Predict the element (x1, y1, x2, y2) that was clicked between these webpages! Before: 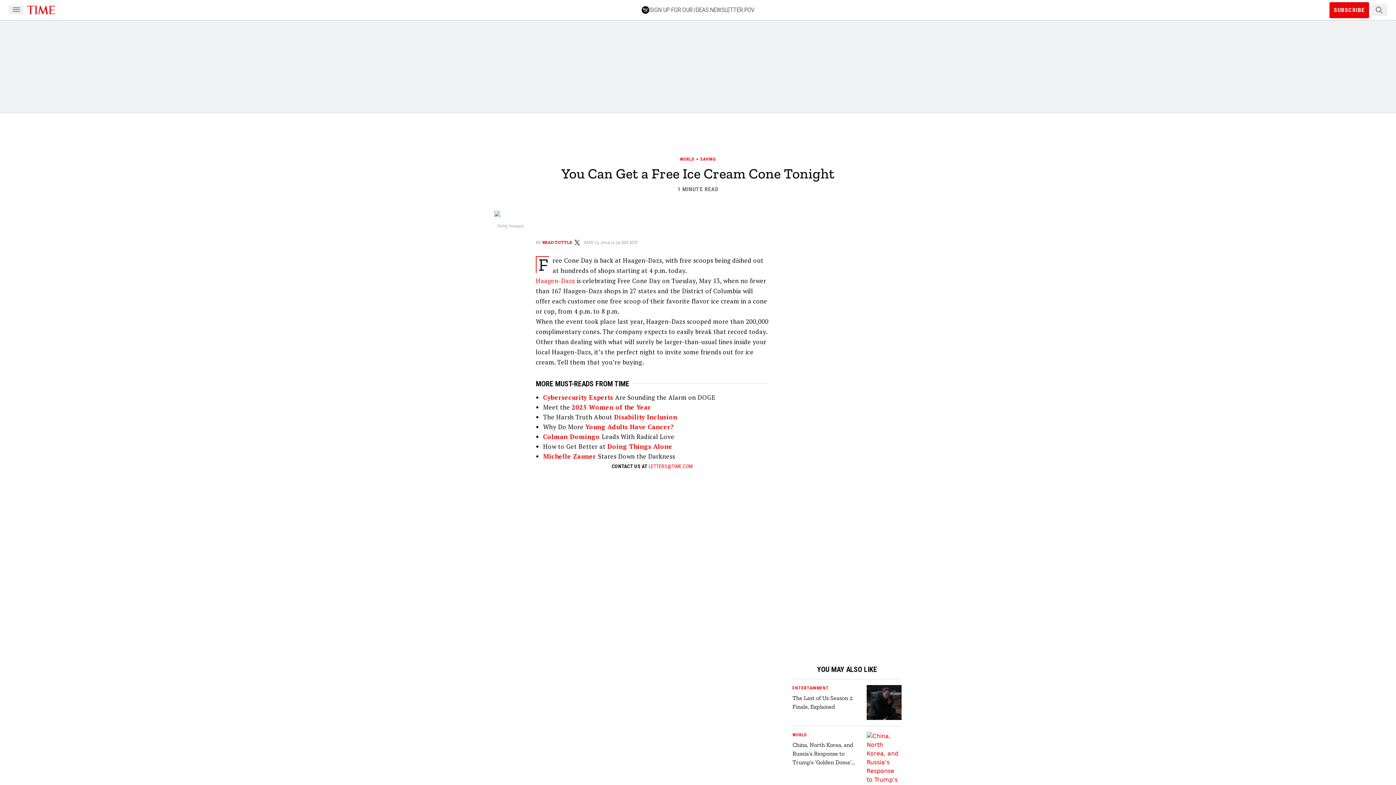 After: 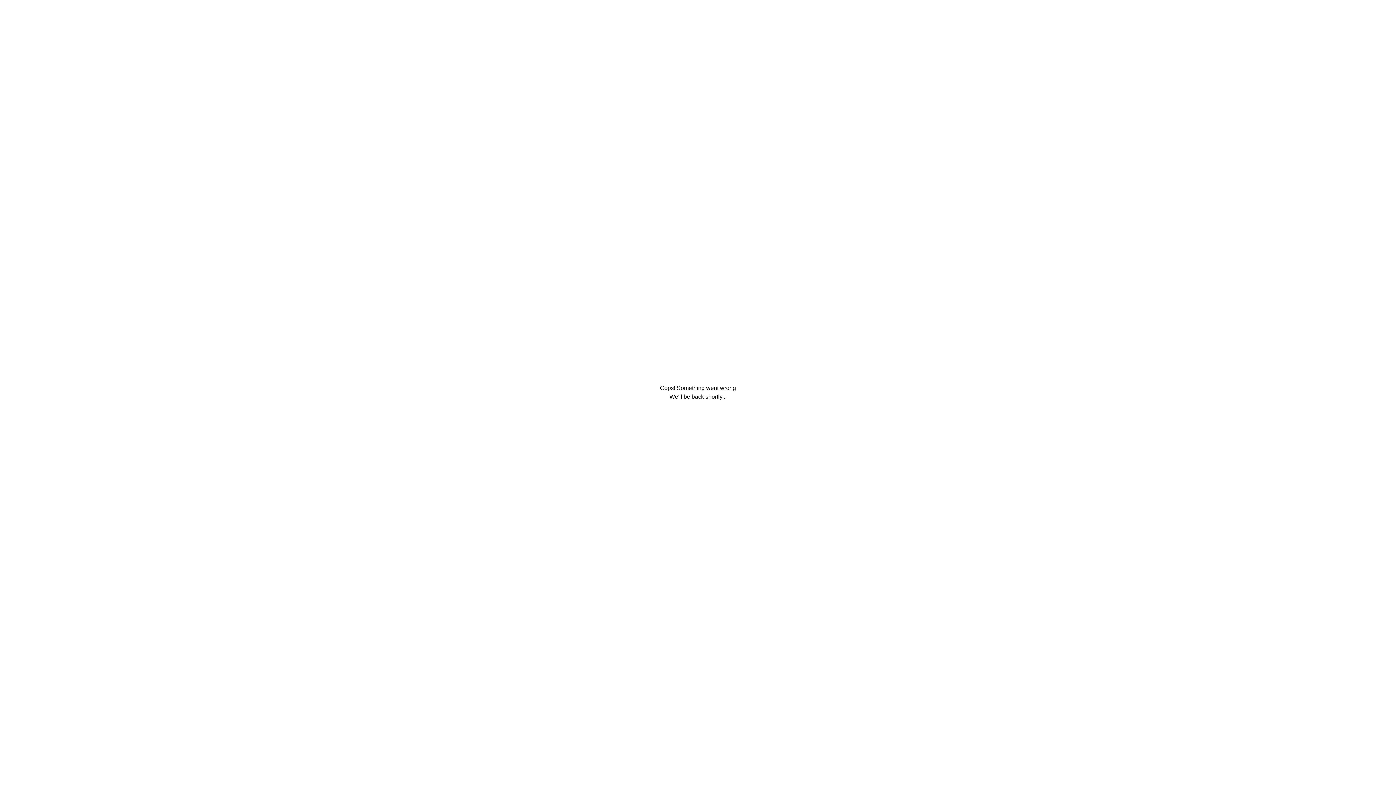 Action: bbox: (792, 741, 864, 767) label: China, North Korea, and Russia’s Response to Trump’s ‘Golden Dome’ Proposal